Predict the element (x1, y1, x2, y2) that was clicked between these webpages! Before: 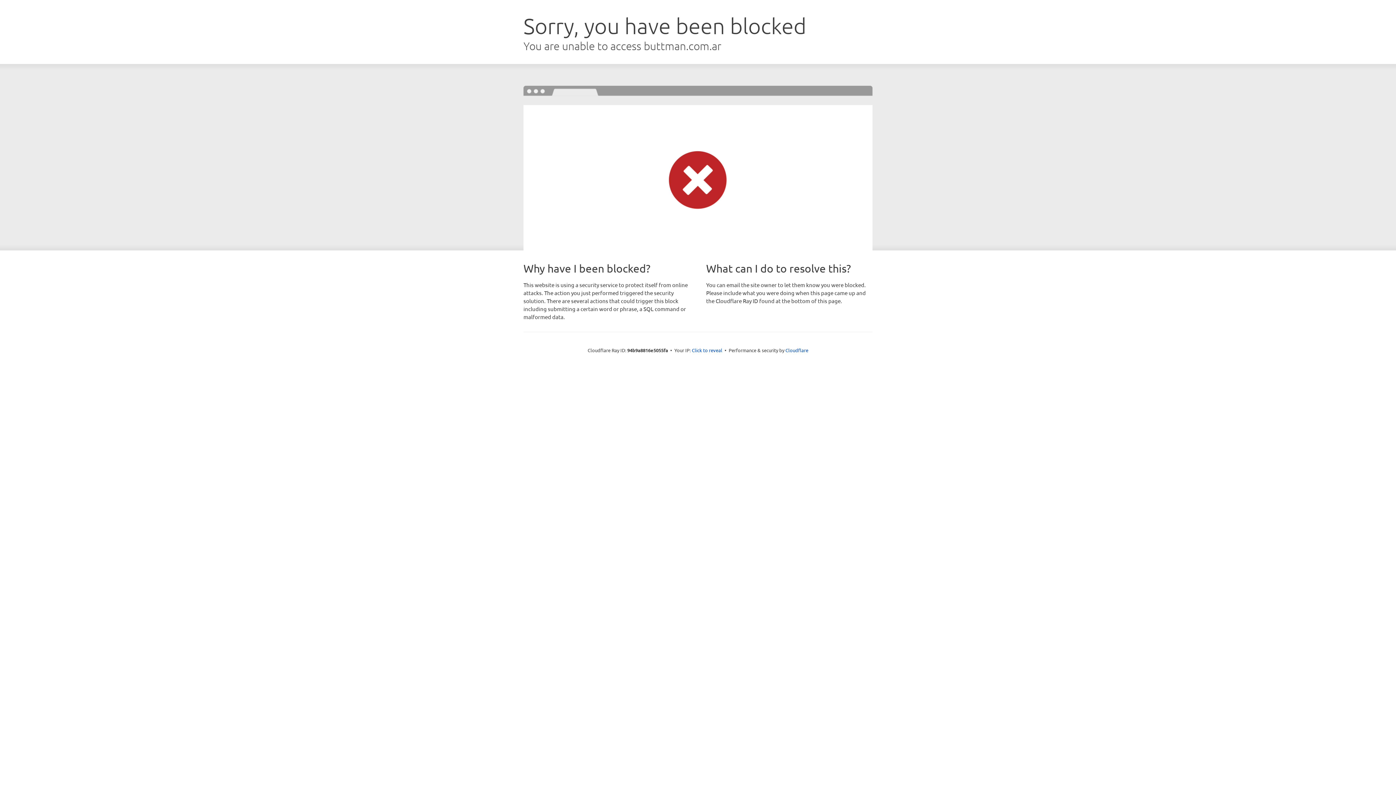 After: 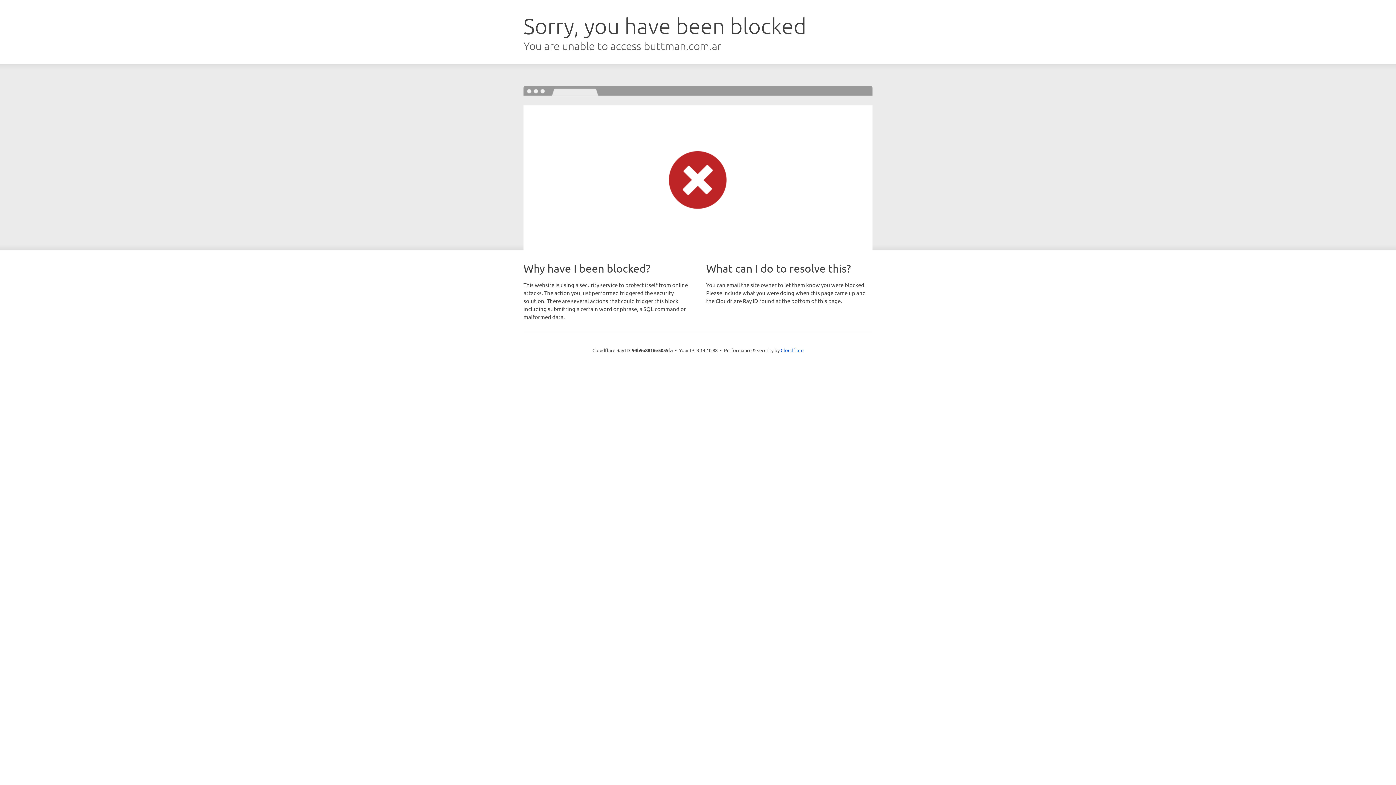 Action: bbox: (692, 346, 722, 353) label: Click to reveal